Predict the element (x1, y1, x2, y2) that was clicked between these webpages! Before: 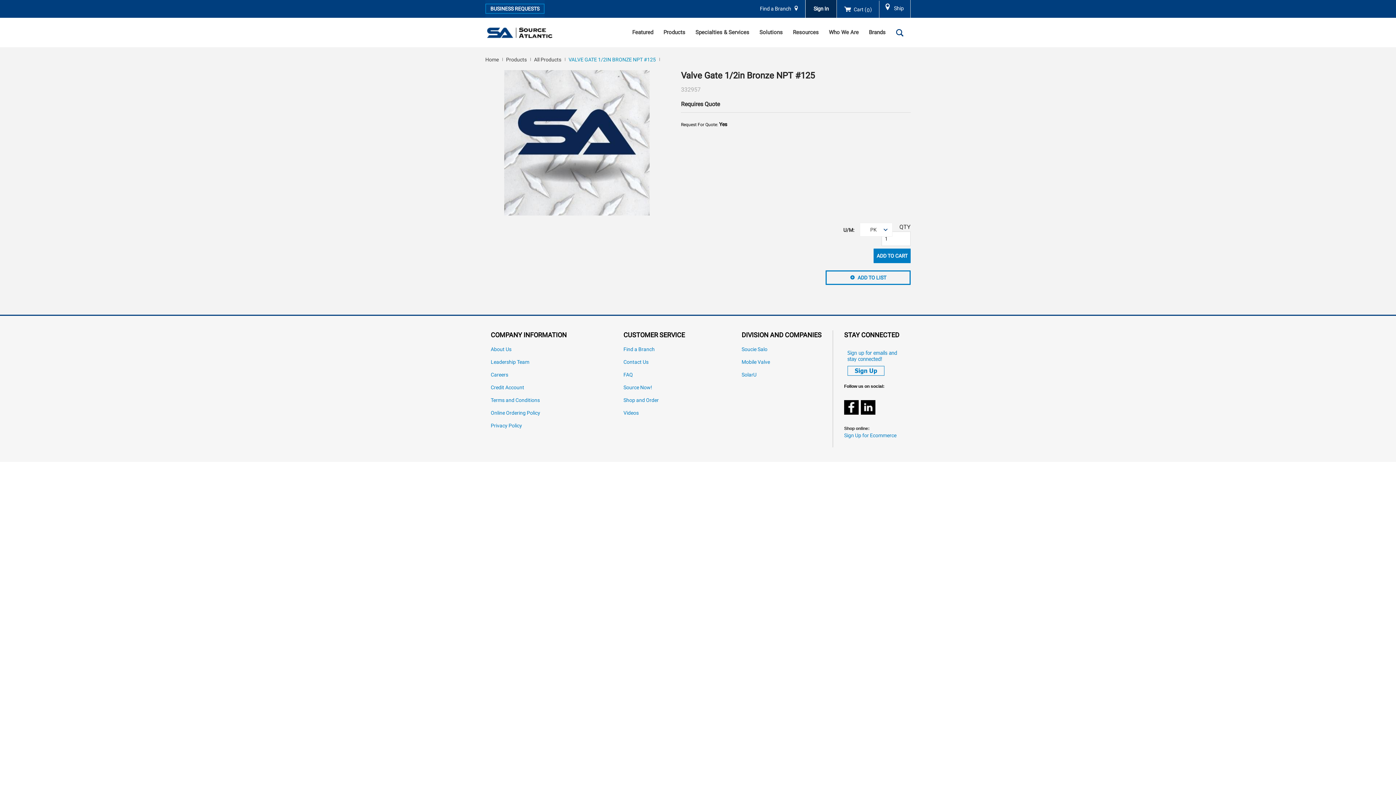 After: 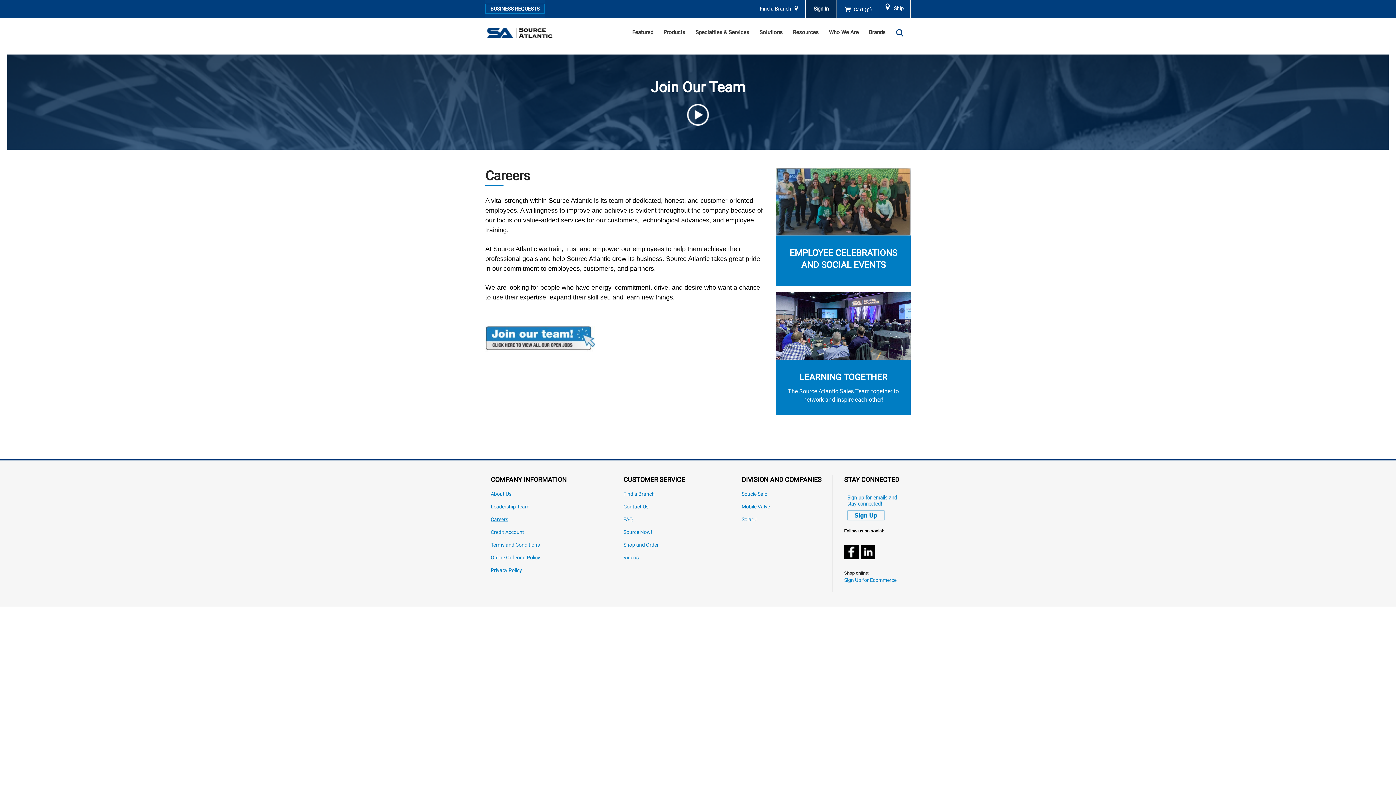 Action: label: Careers bbox: (490, 372, 566, 377)